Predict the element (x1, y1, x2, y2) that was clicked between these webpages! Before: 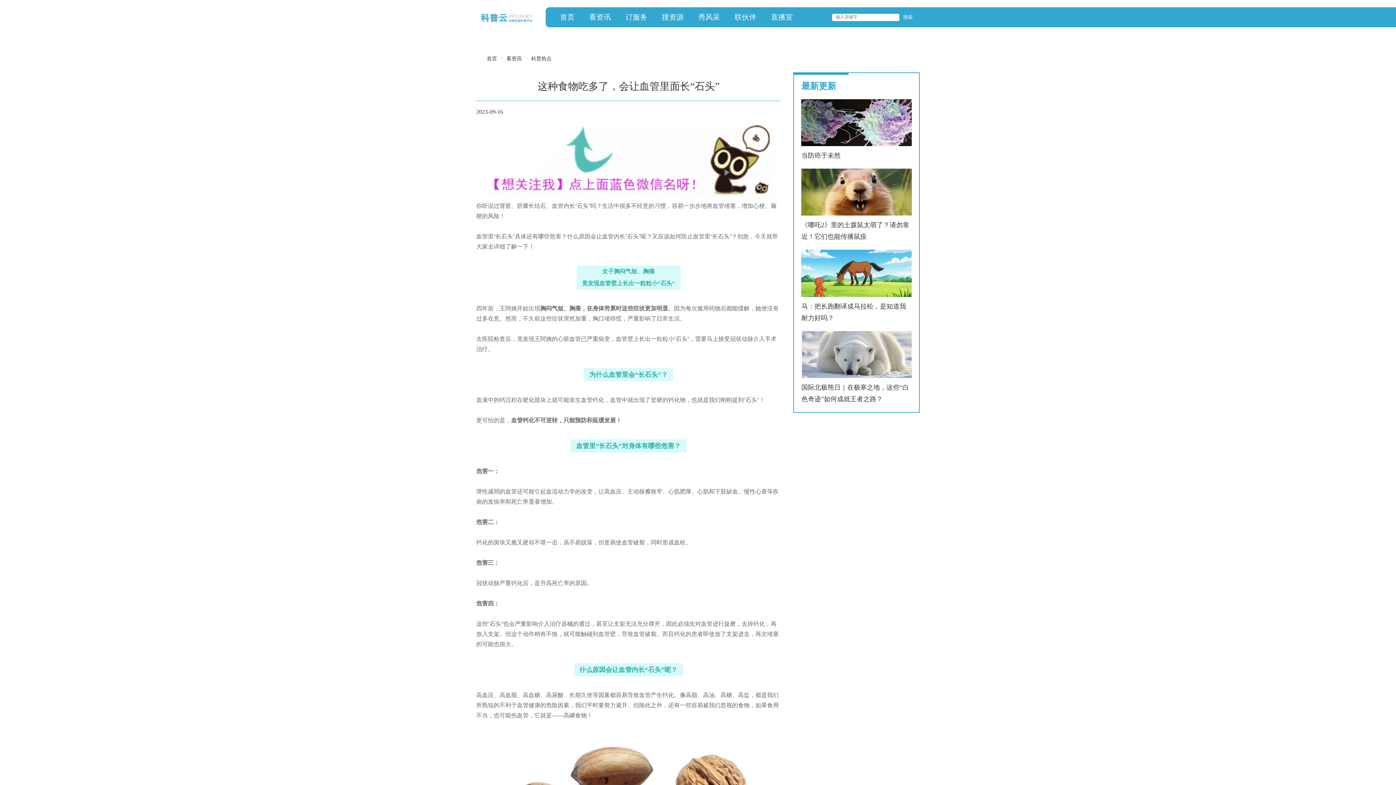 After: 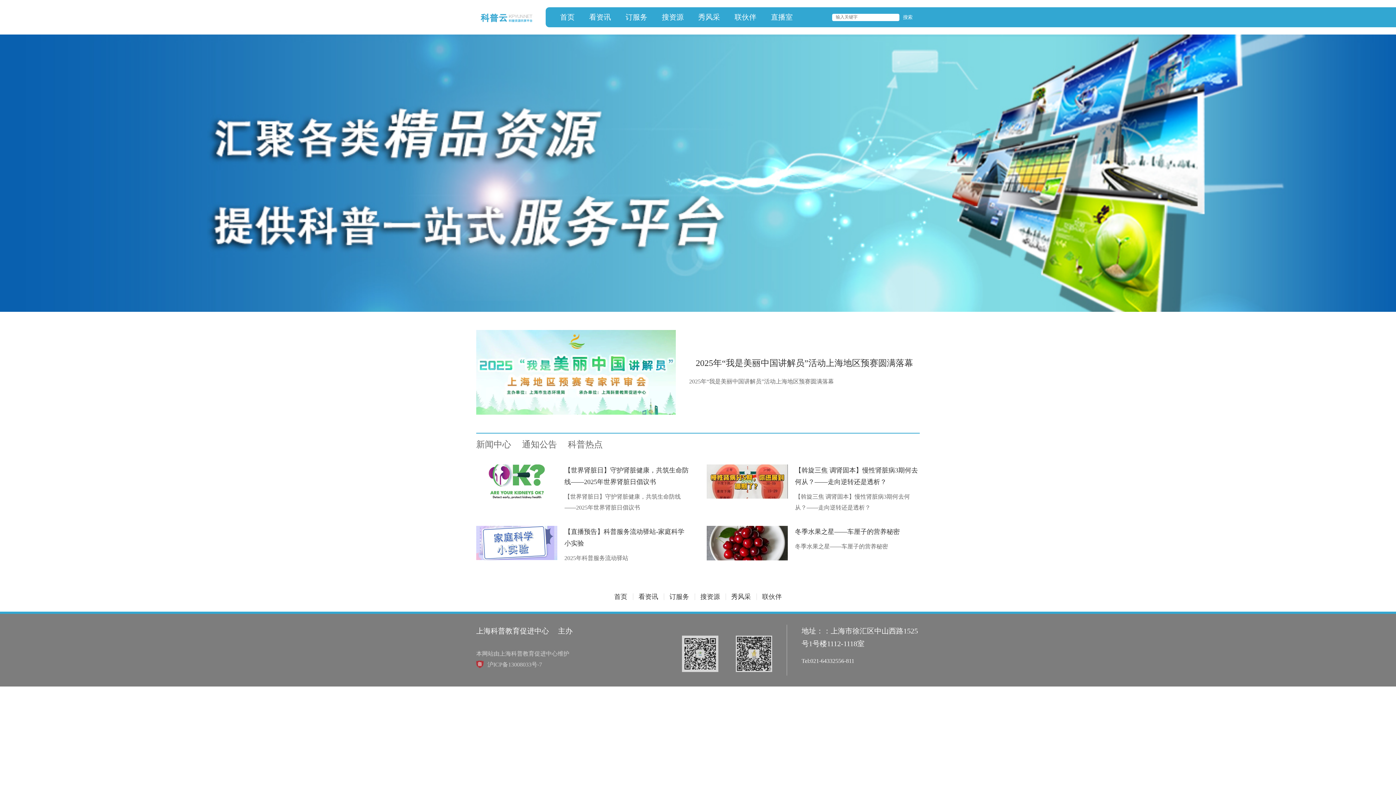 Action: label: 看资讯 bbox: (589, 10, 611, 23)